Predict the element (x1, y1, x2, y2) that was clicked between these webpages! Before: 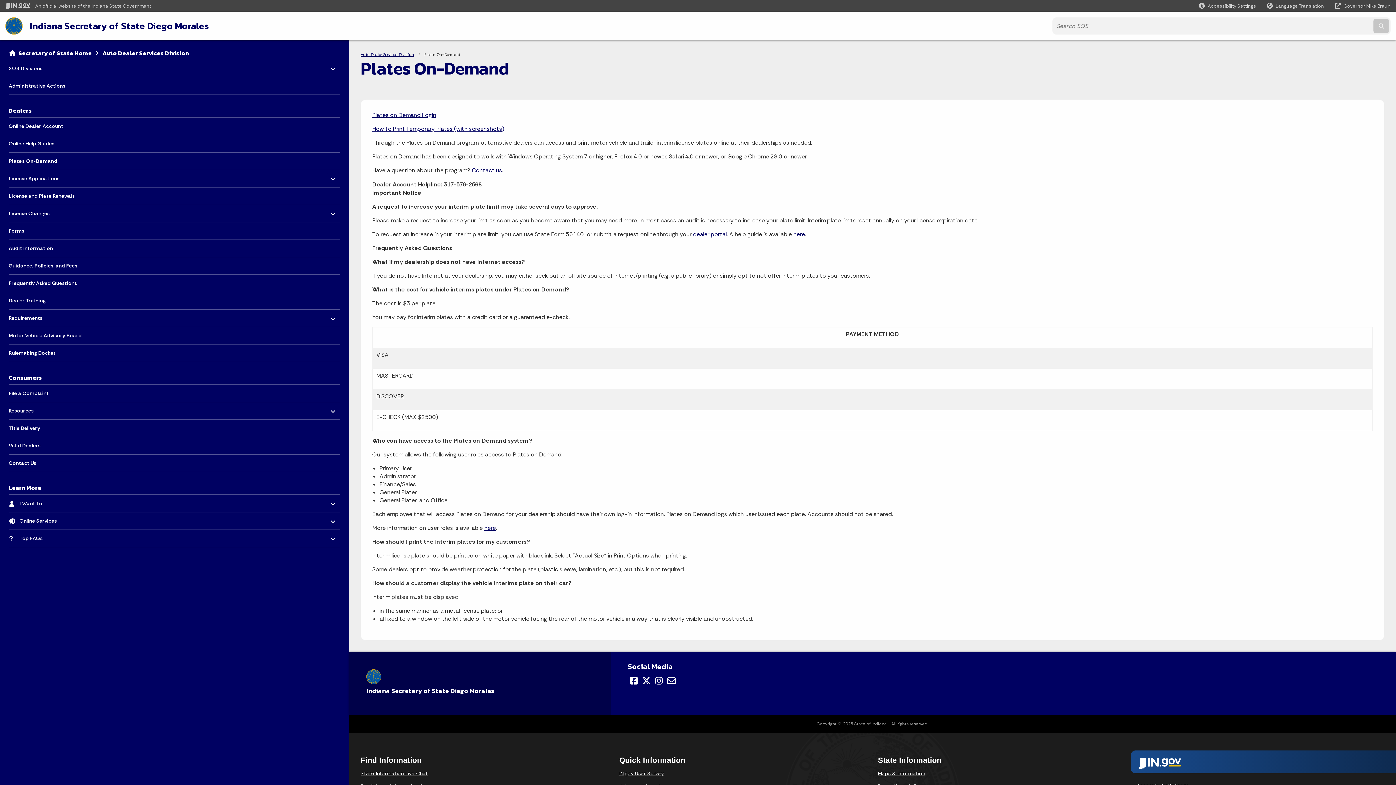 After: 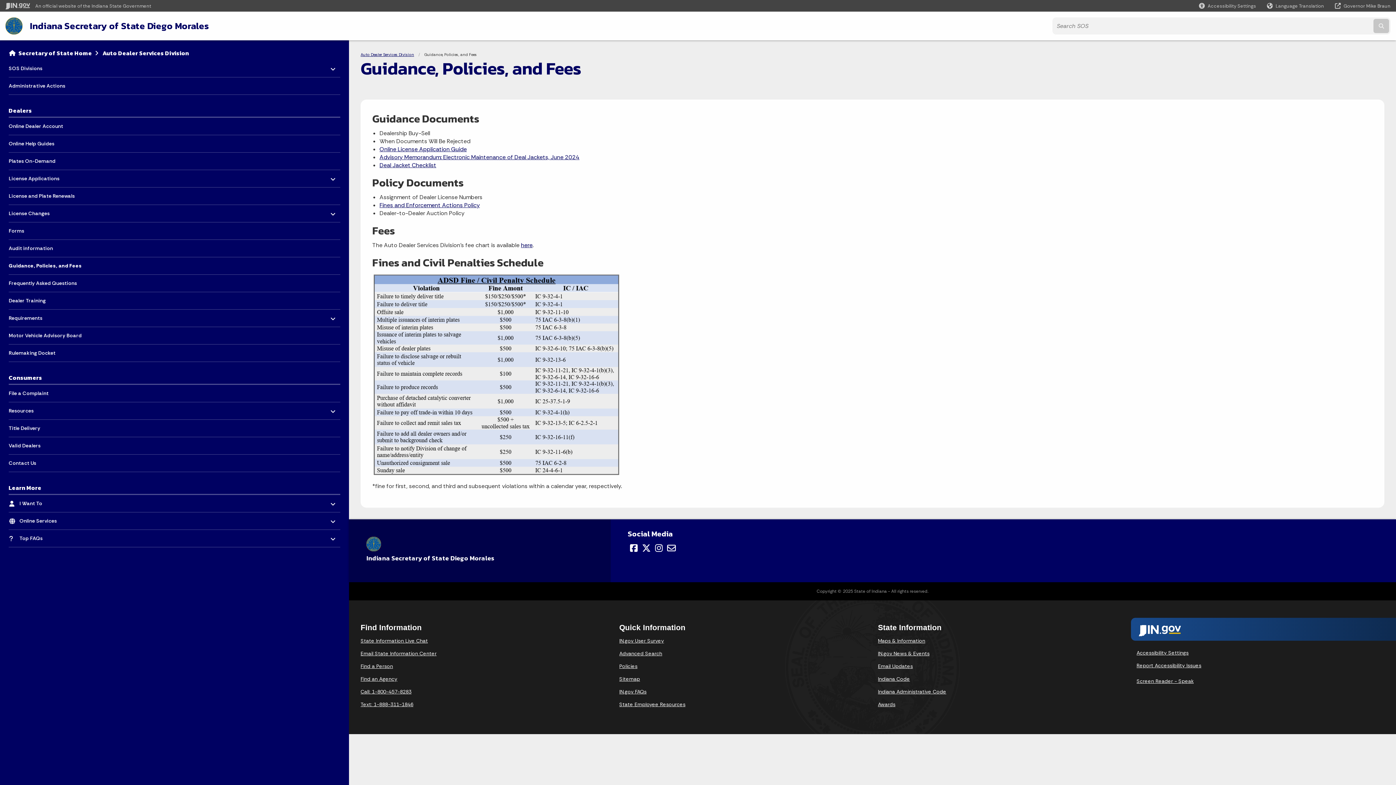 Action: bbox: (8, 257, 340, 274) label: Guidance, Policies, and Fees